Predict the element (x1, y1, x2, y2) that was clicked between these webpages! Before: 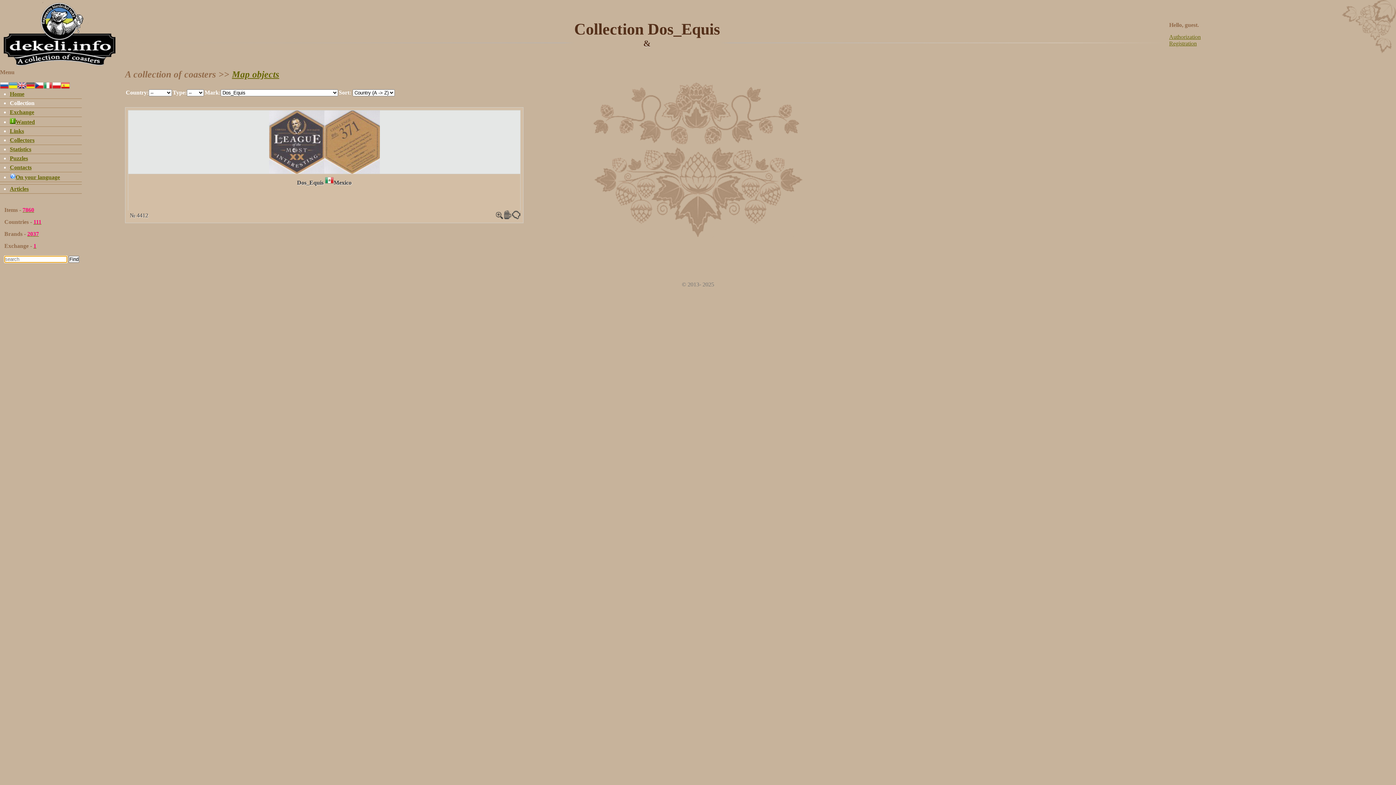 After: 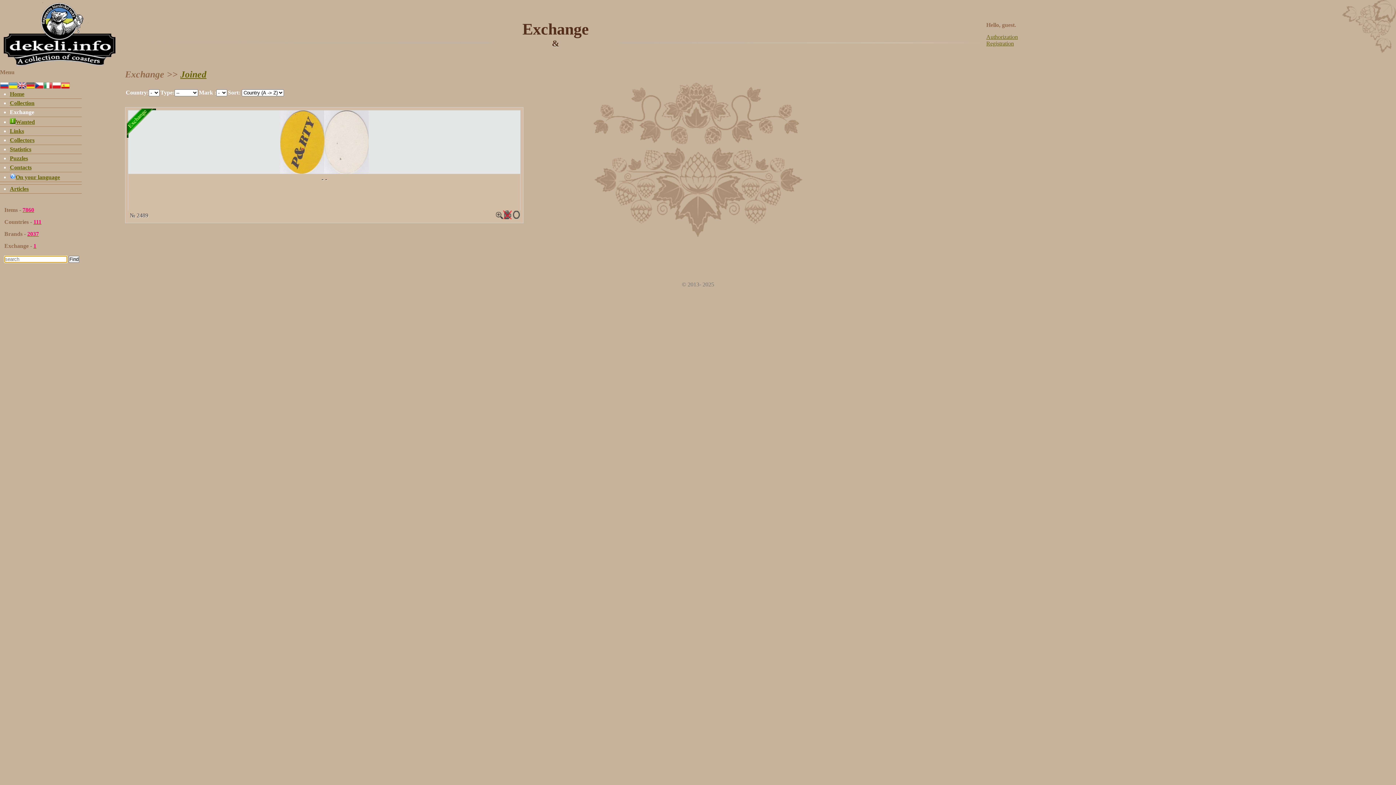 Action: label: Exchange bbox: (9, 109, 34, 115)